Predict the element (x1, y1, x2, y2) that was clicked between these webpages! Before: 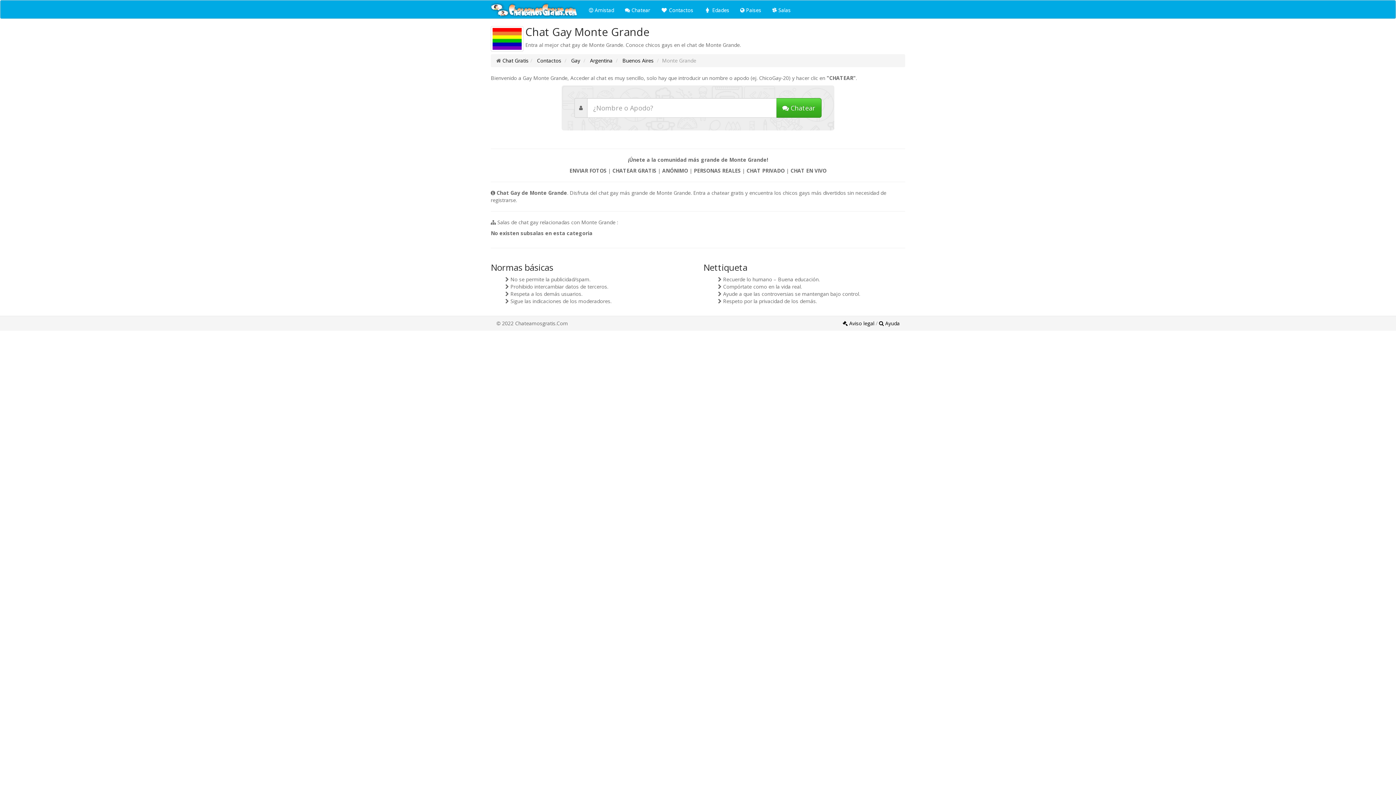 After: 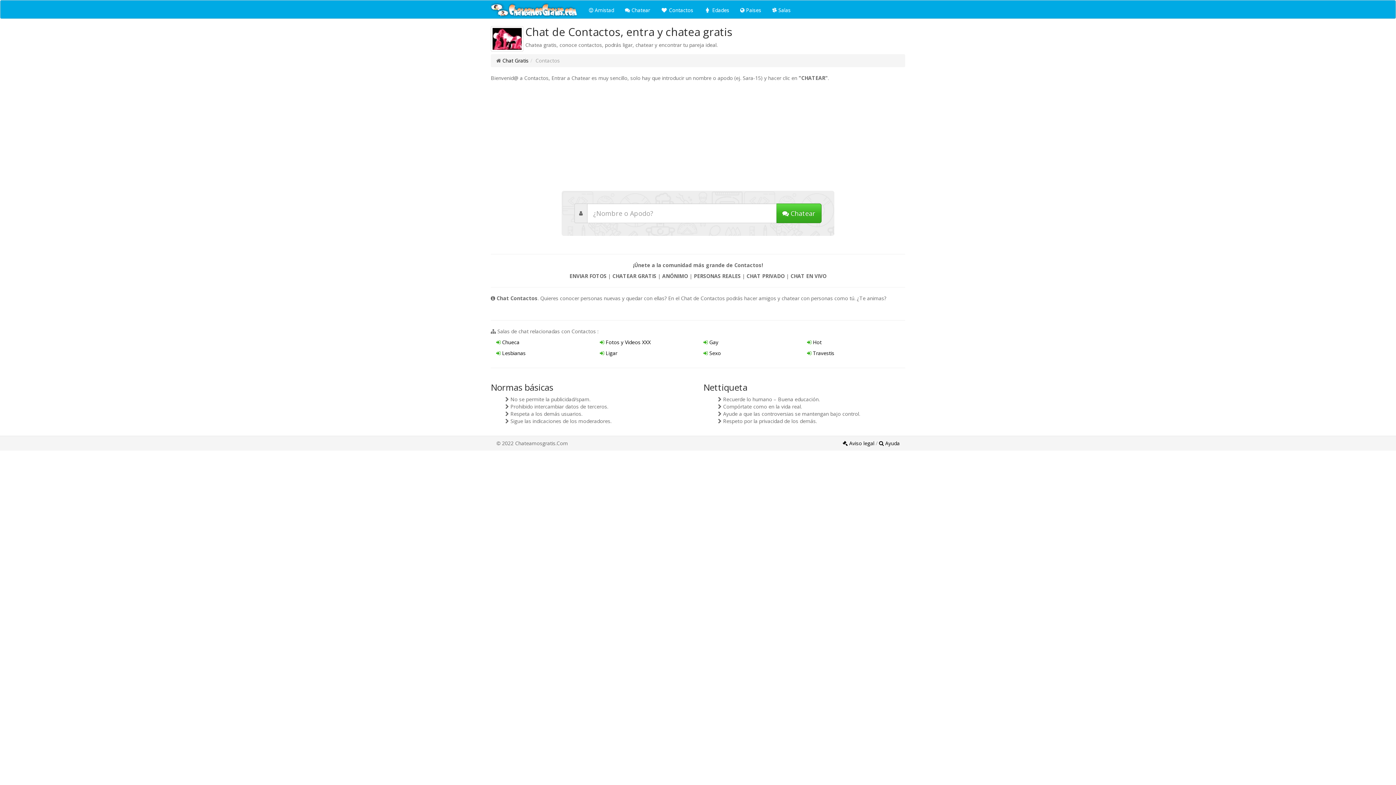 Action: bbox: (655, 0, 698, 18) label:  Contactos